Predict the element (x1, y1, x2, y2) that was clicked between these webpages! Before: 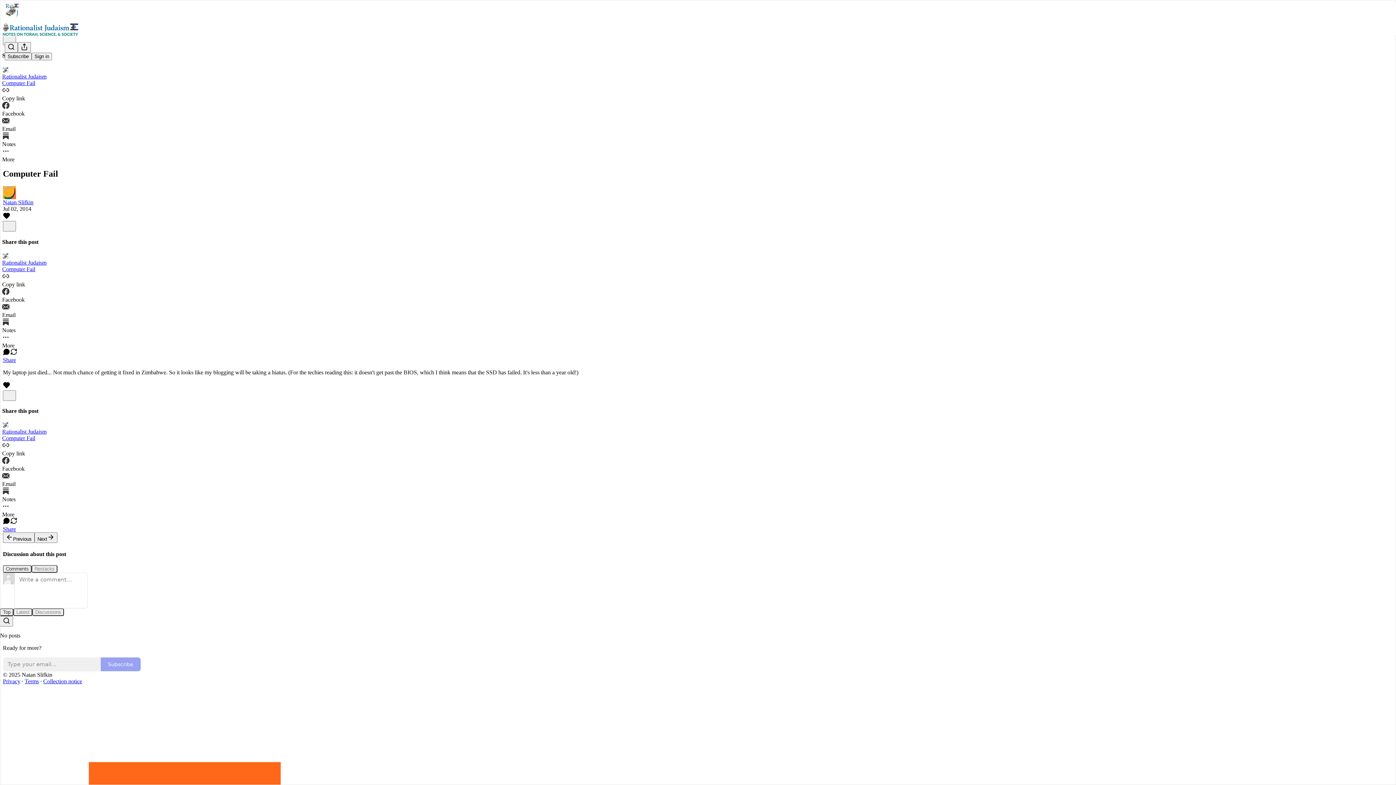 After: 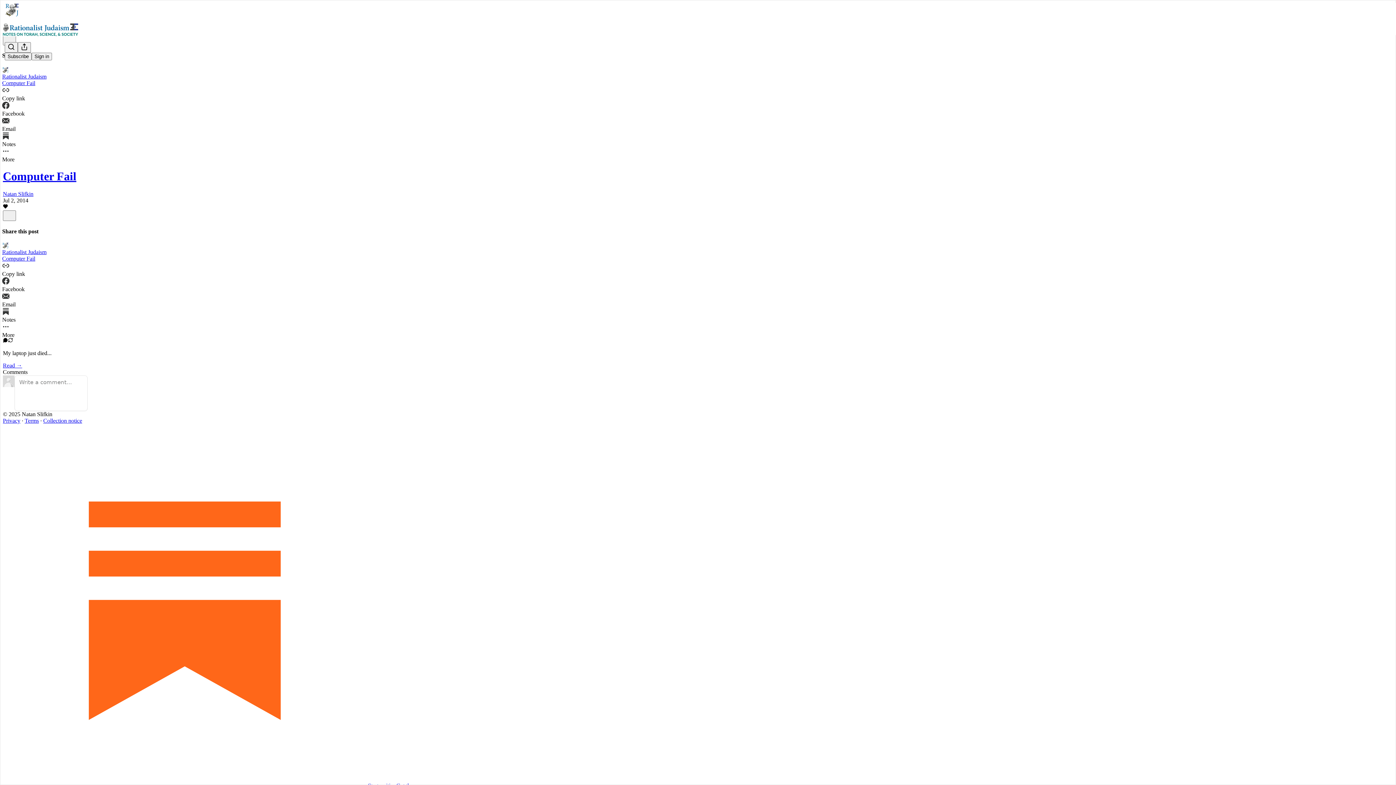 Action: label: View comments (0) bbox: (2, 350, 10, 356)